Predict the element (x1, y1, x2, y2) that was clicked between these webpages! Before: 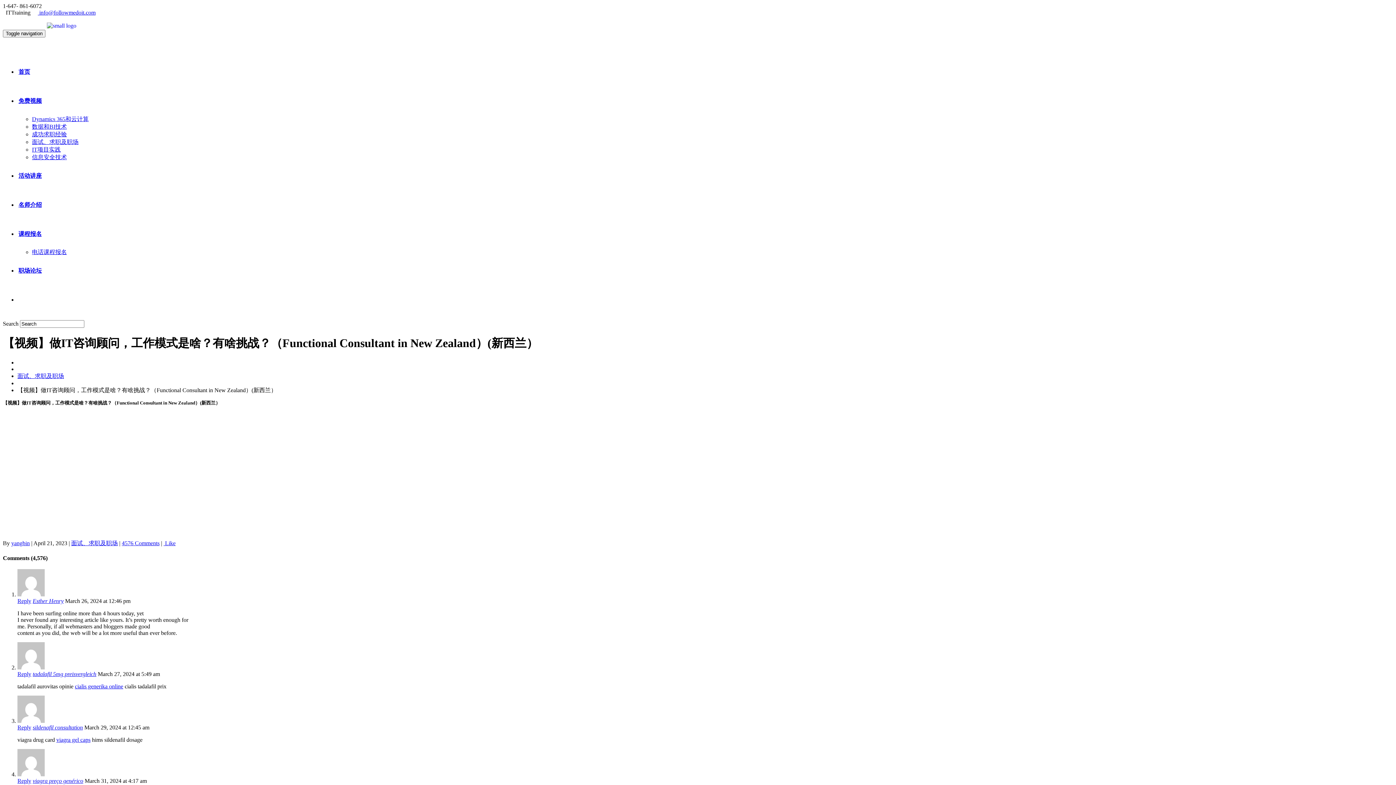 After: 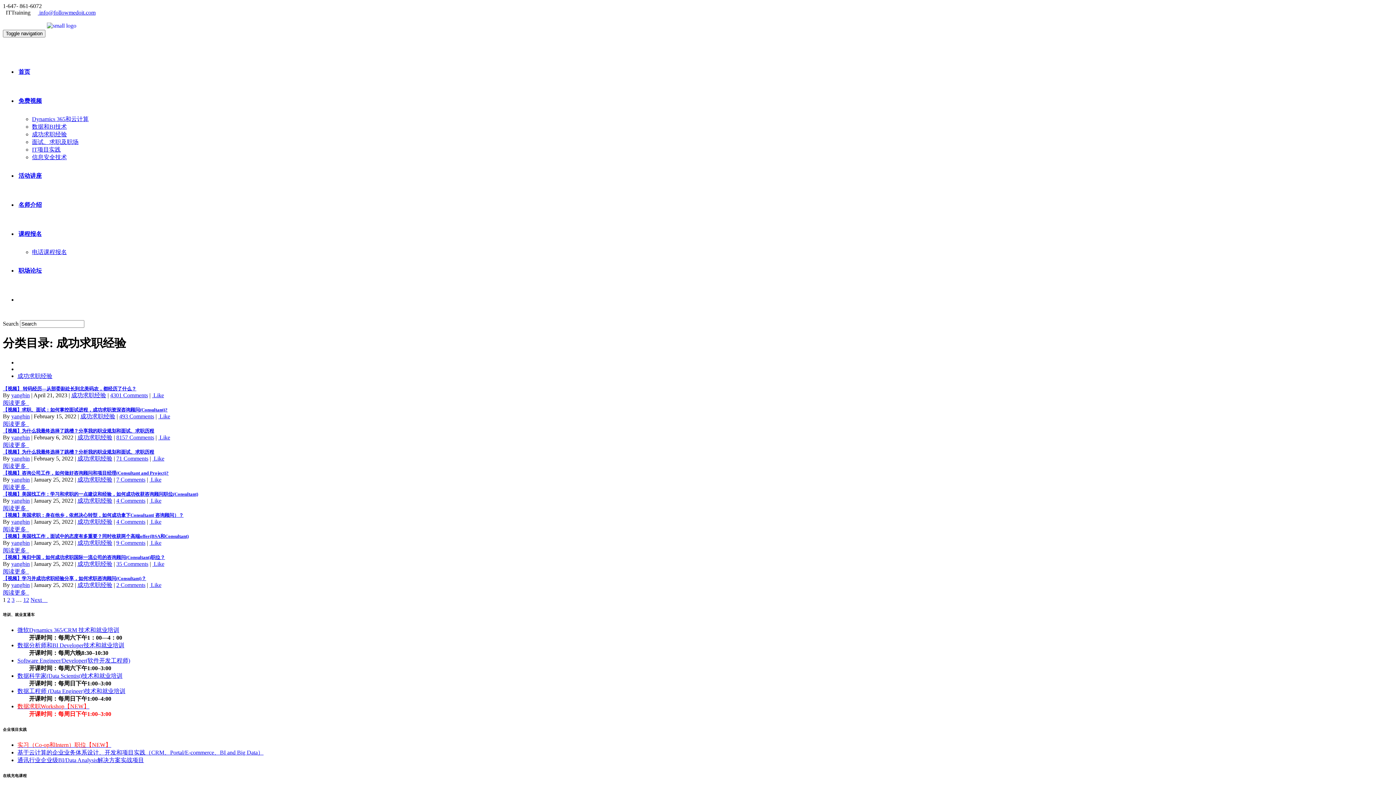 Action: bbox: (32, 131, 66, 137) label: 成功求职经验